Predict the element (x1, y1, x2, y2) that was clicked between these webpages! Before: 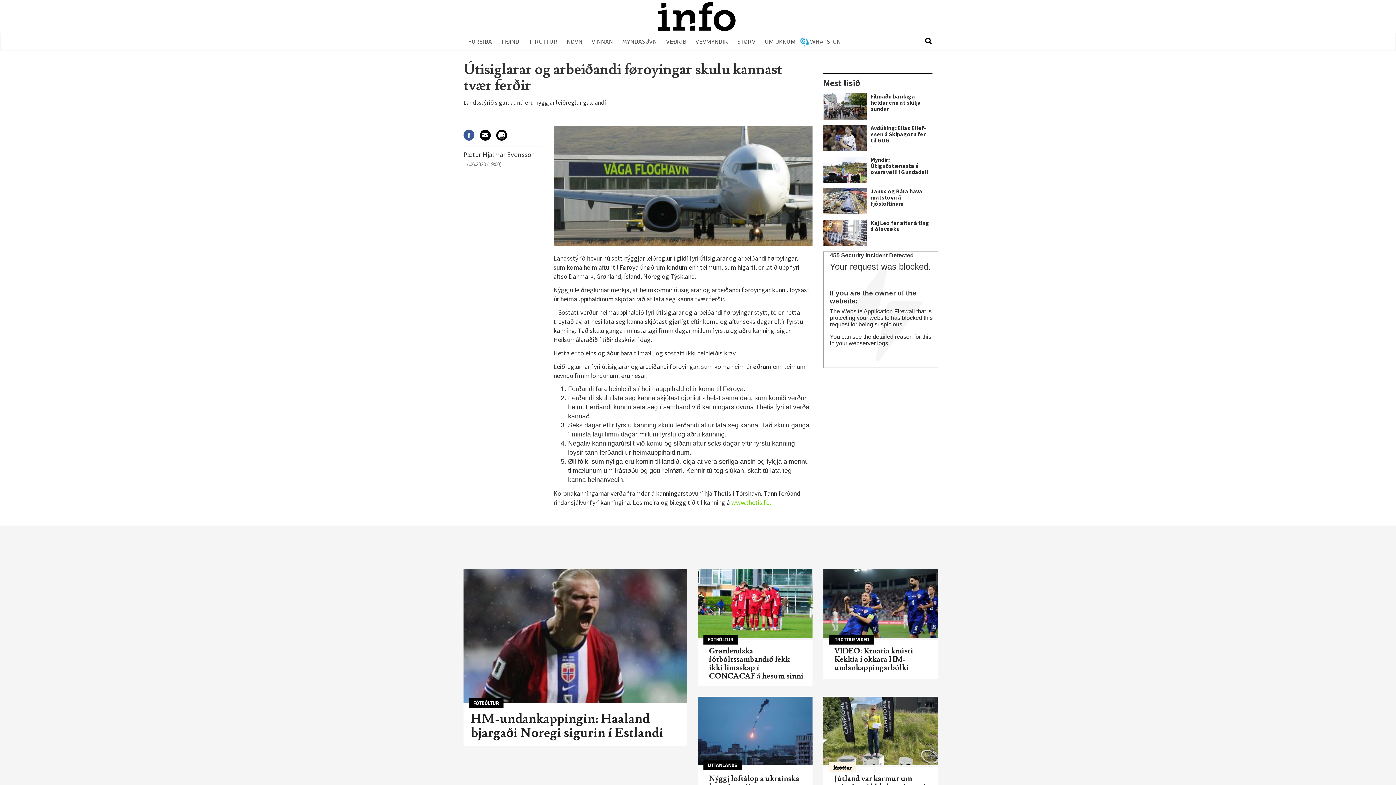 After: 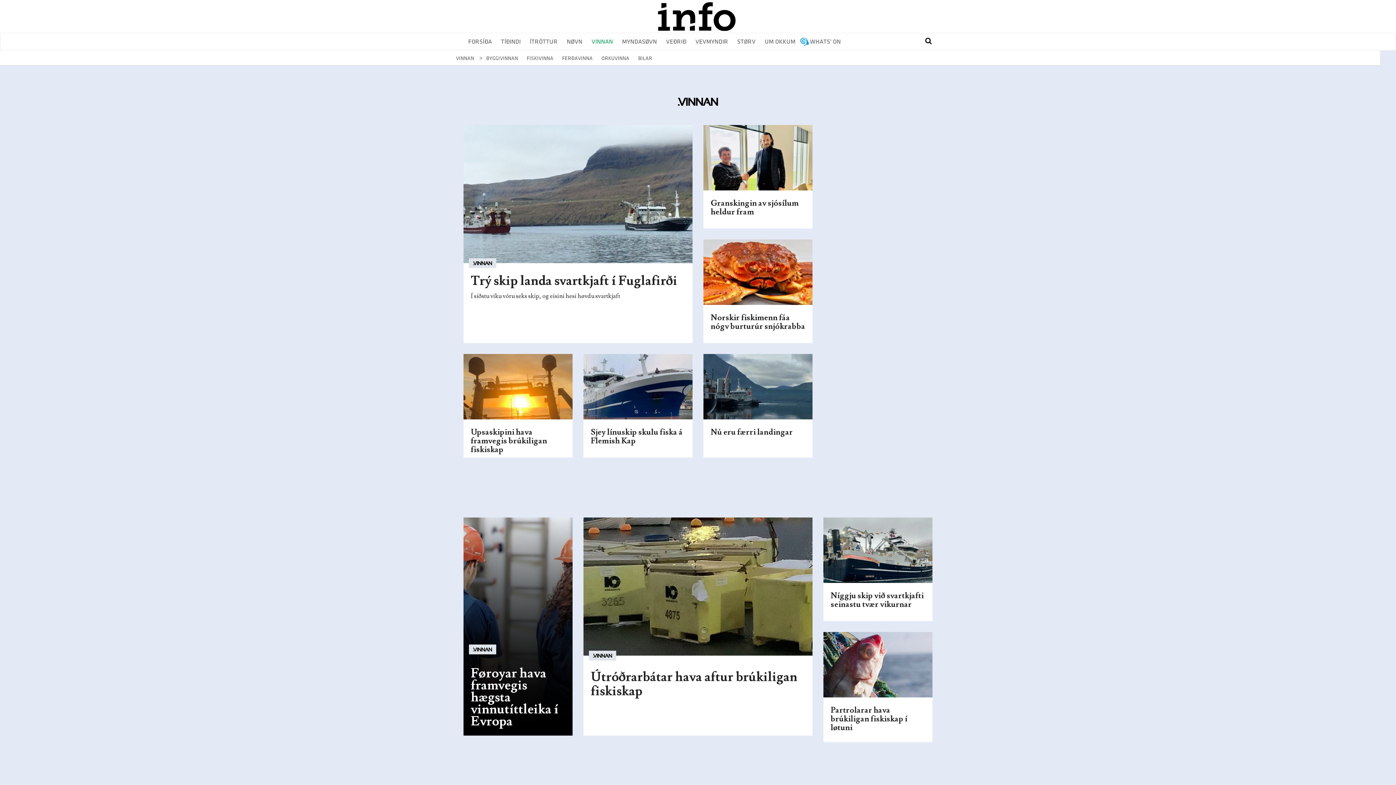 Action: label: VINNAN bbox: (587, 33, 617, 49)